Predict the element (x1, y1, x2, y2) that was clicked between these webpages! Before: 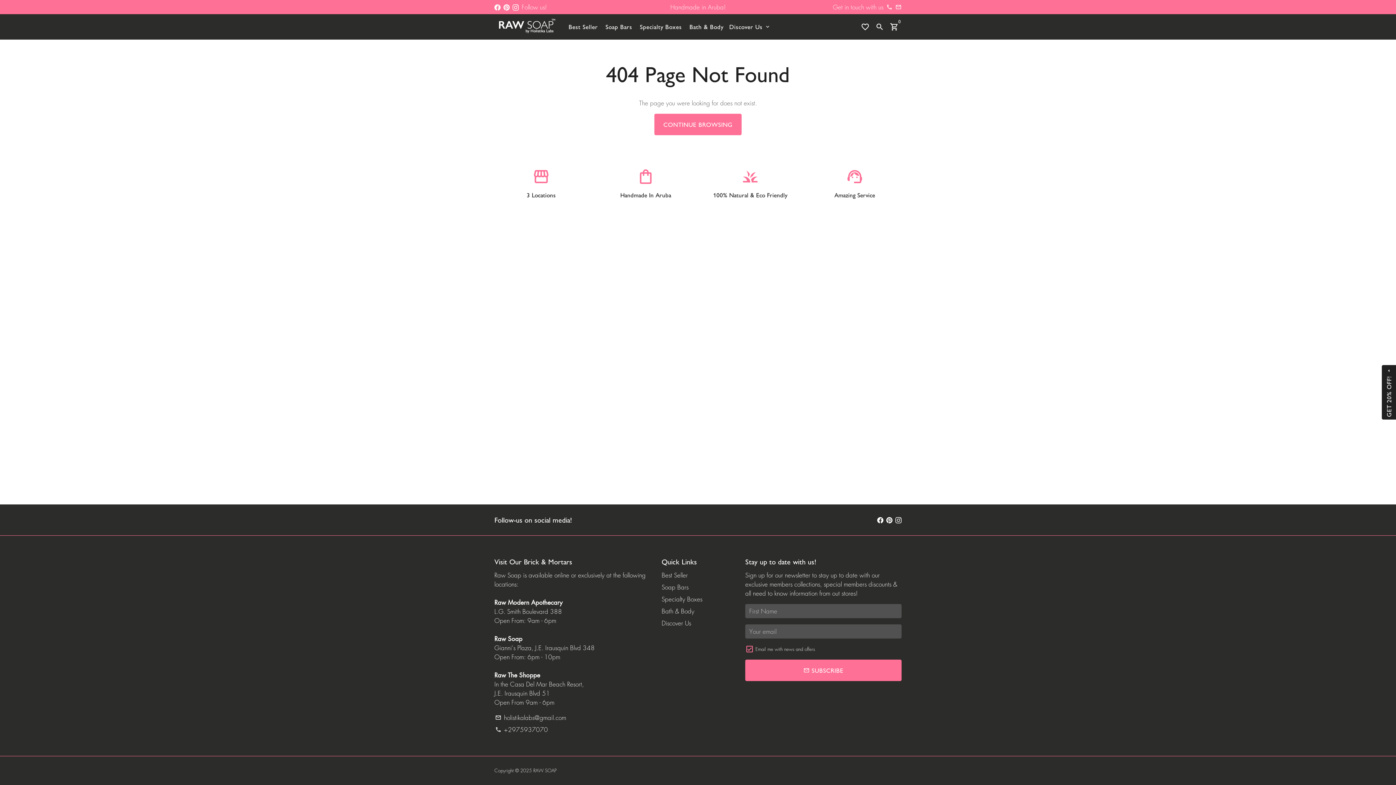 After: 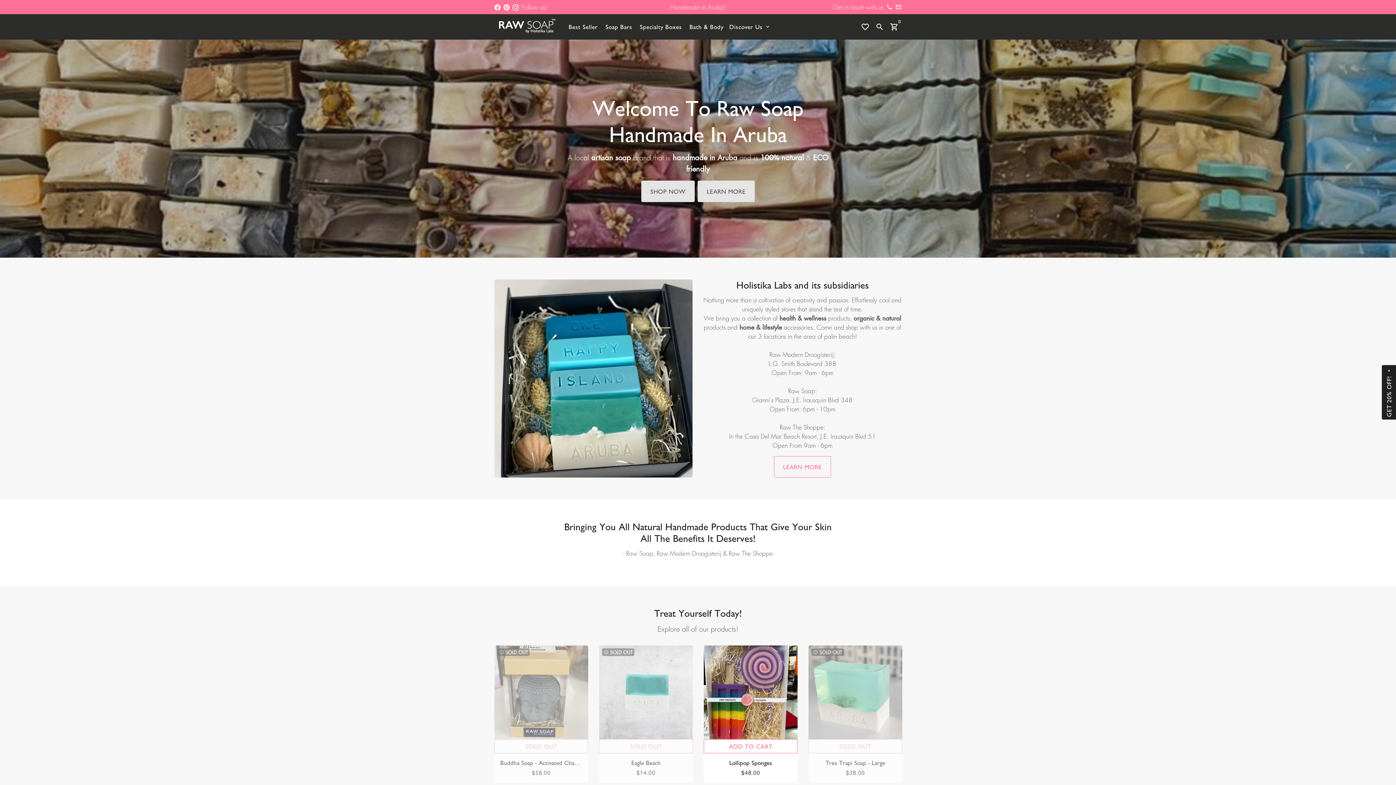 Action: label: RAW SOAP bbox: (533, 767, 556, 774)